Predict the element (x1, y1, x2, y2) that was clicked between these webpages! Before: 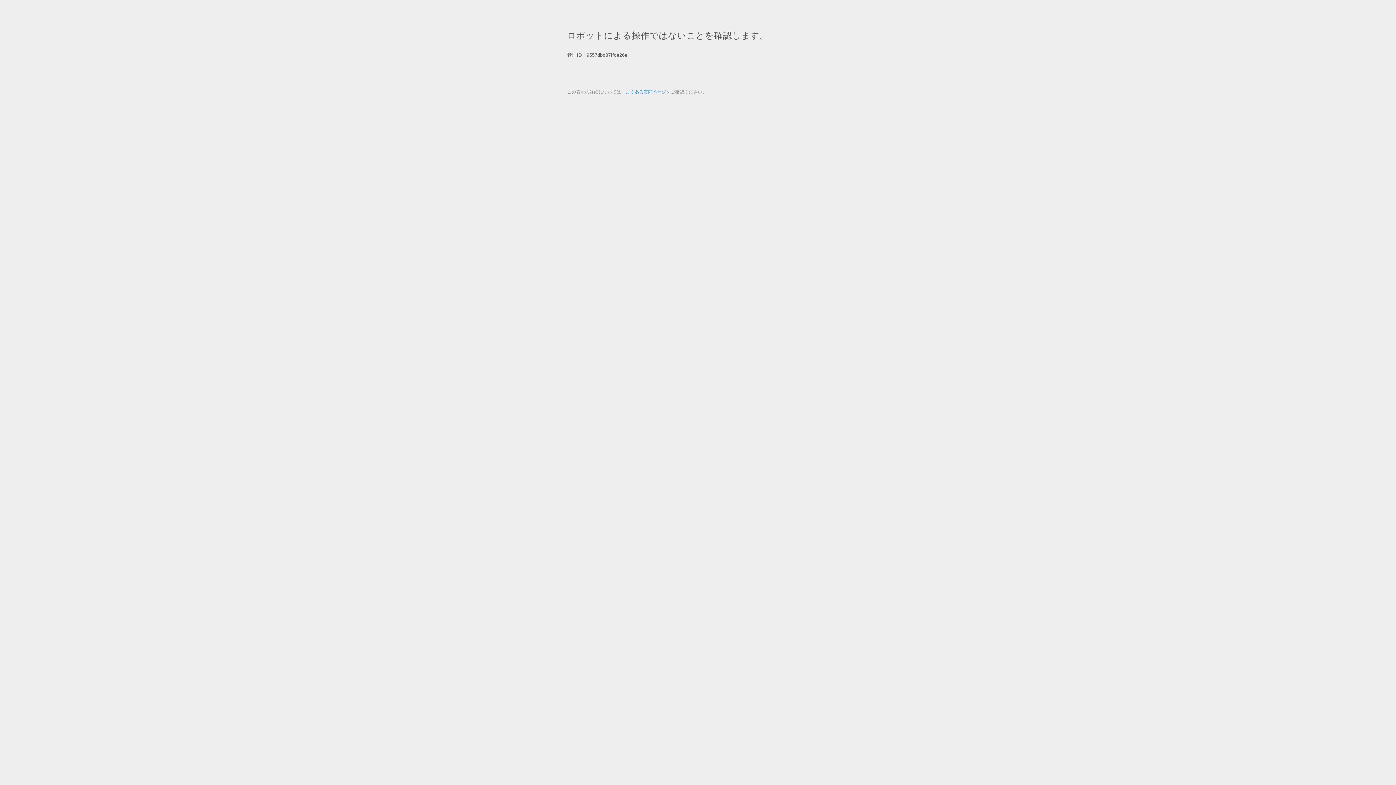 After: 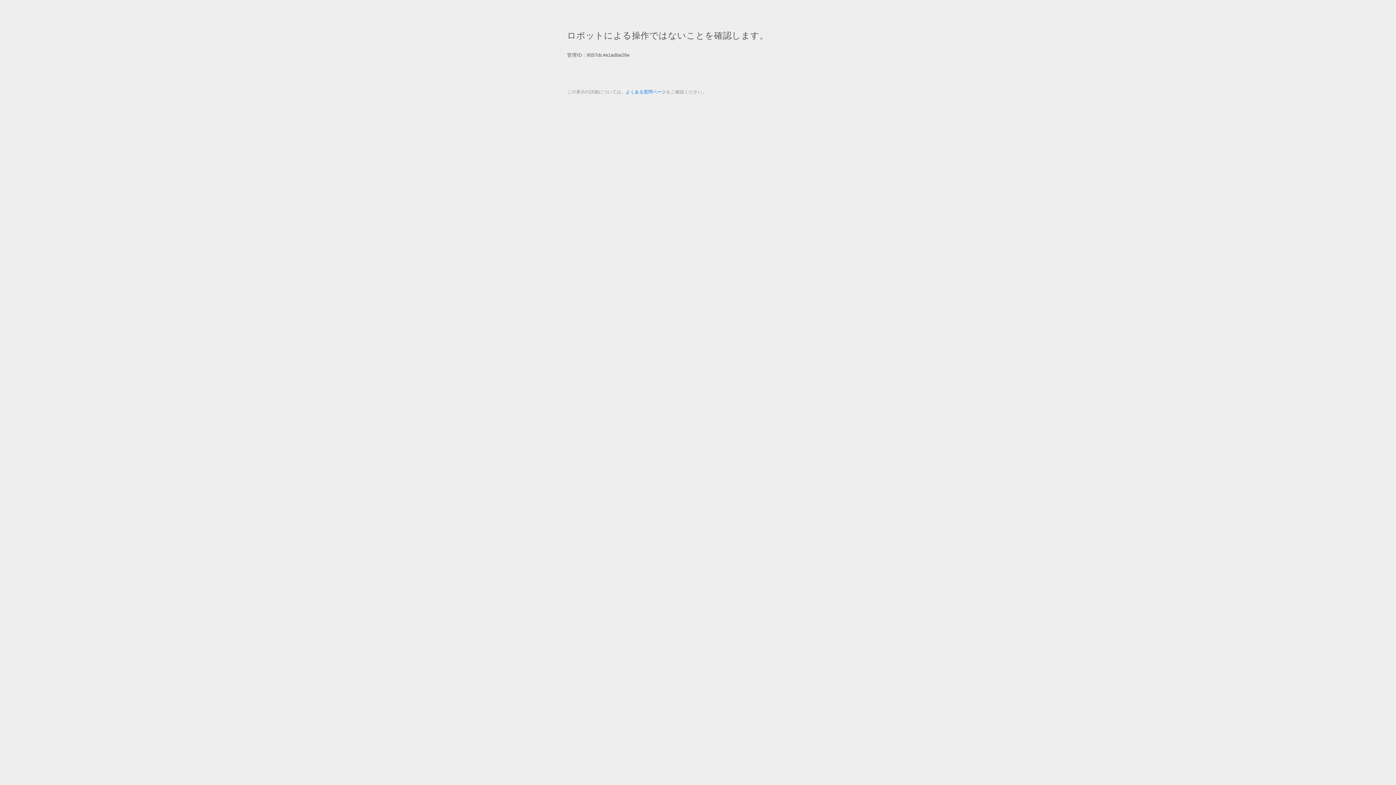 Action: bbox: (625, 89, 666, 94) label: よくある質問ページ